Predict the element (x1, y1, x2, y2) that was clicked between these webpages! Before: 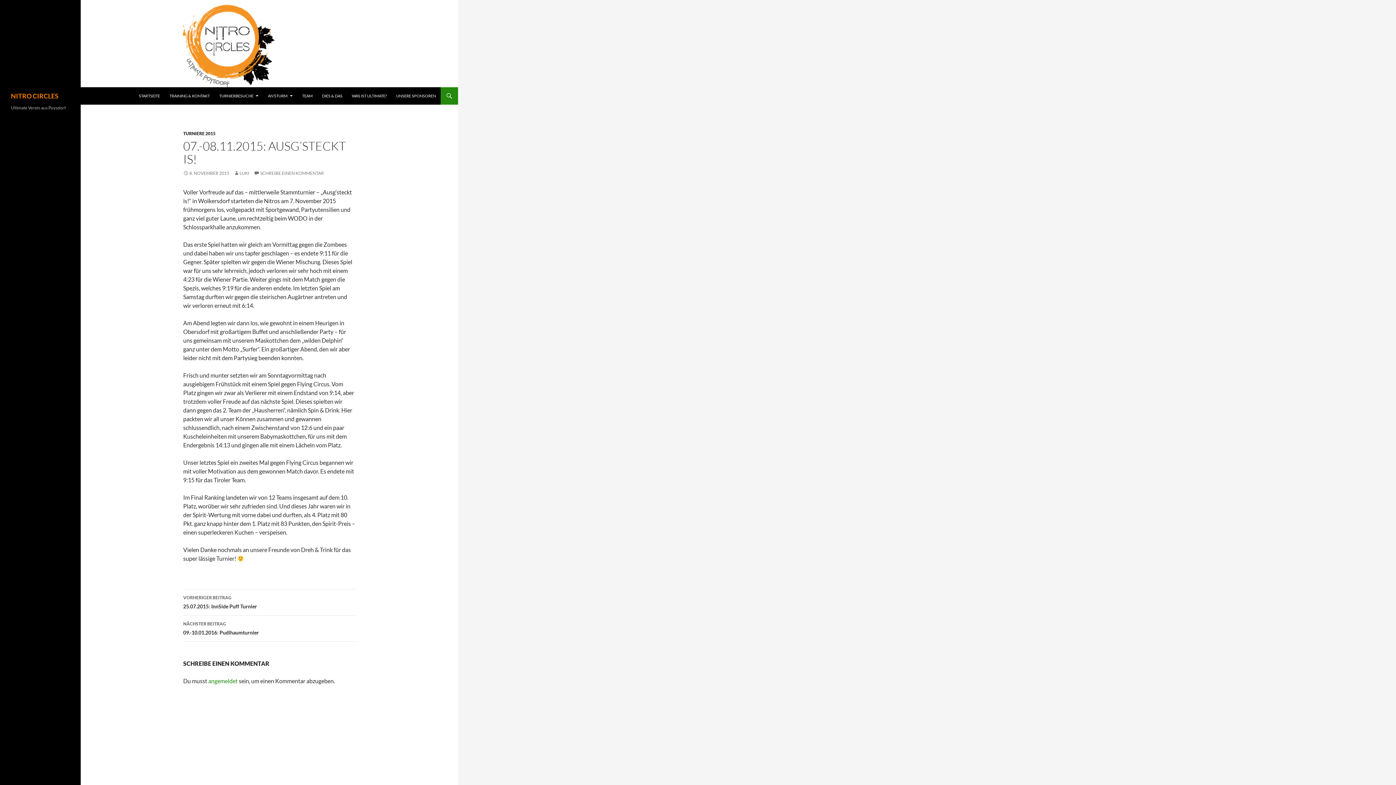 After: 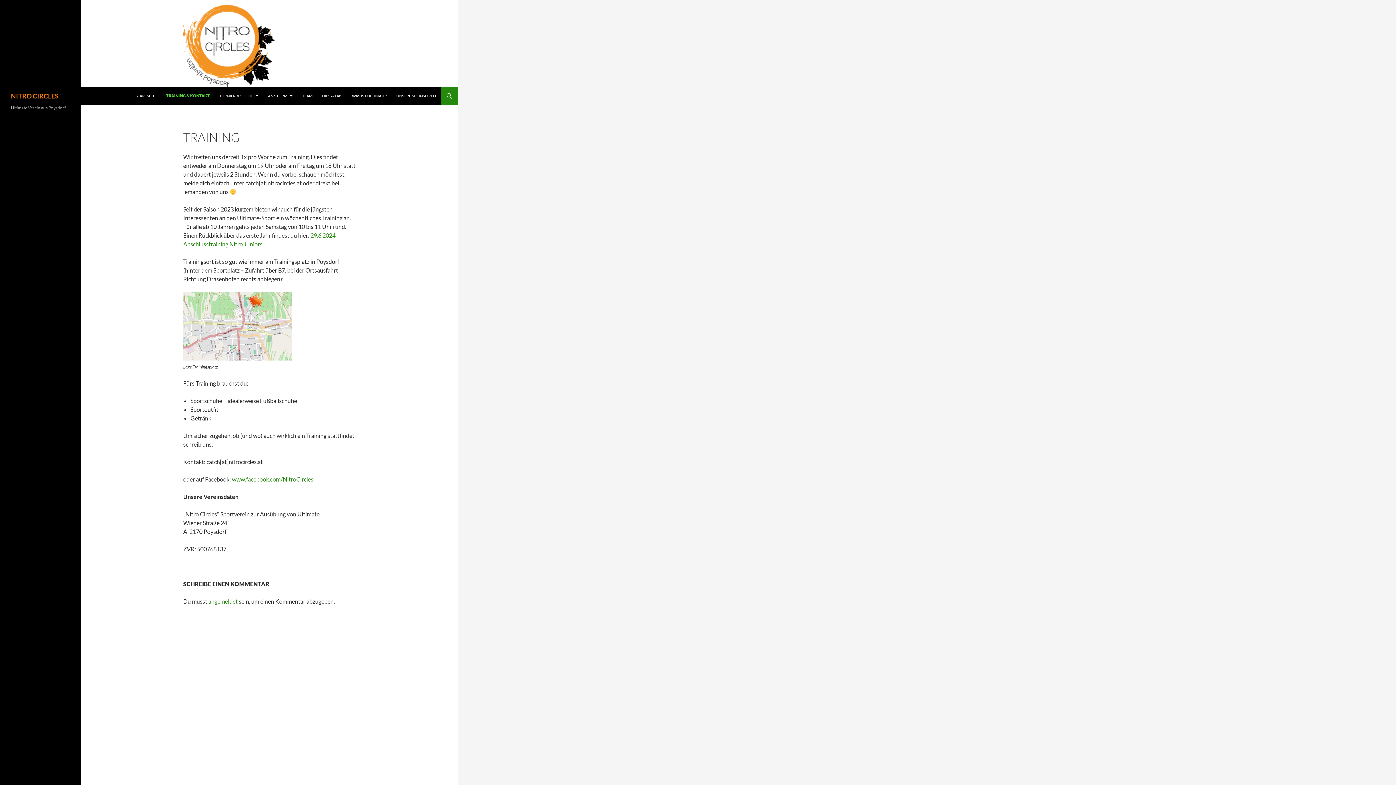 Action: bbox: (165, 87, 214, 104) label: TRAINING & KONTAKT